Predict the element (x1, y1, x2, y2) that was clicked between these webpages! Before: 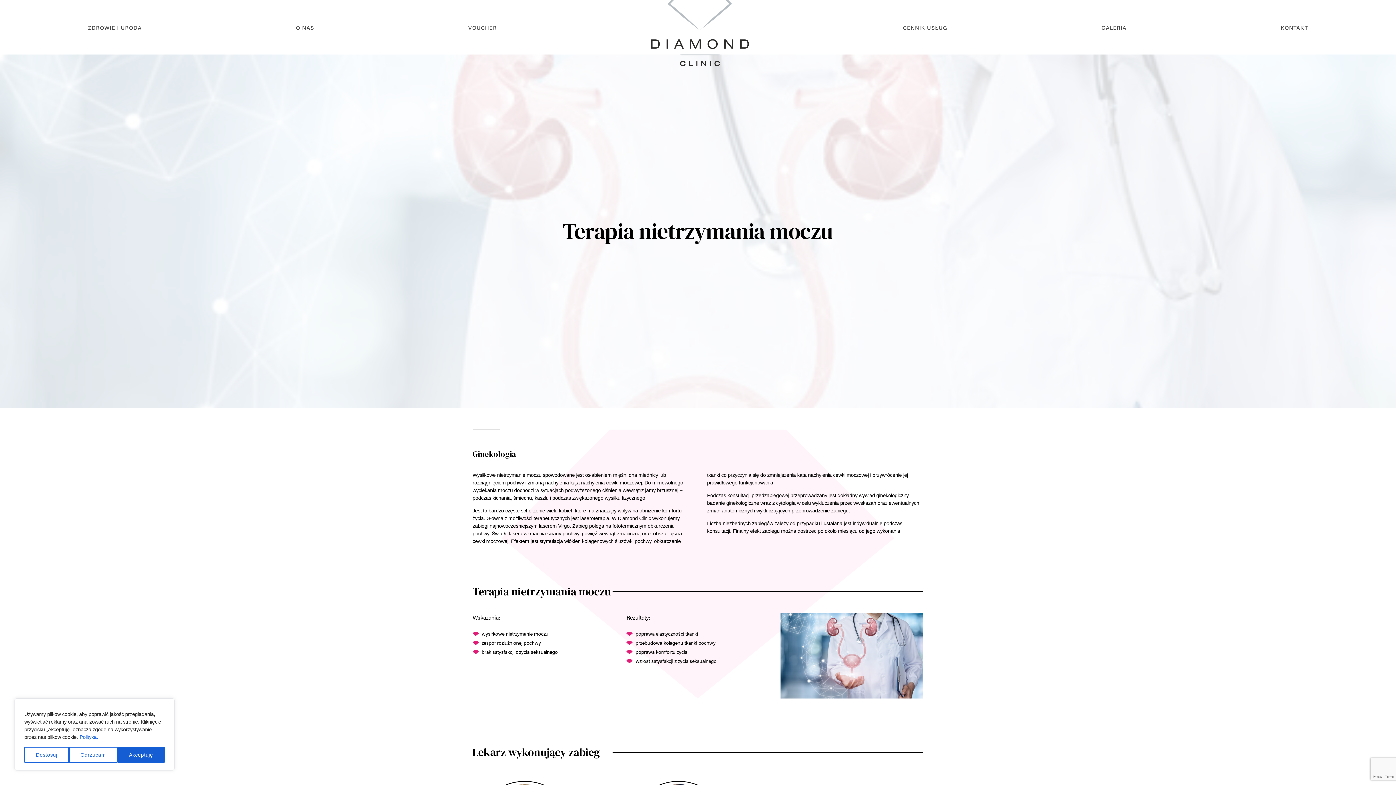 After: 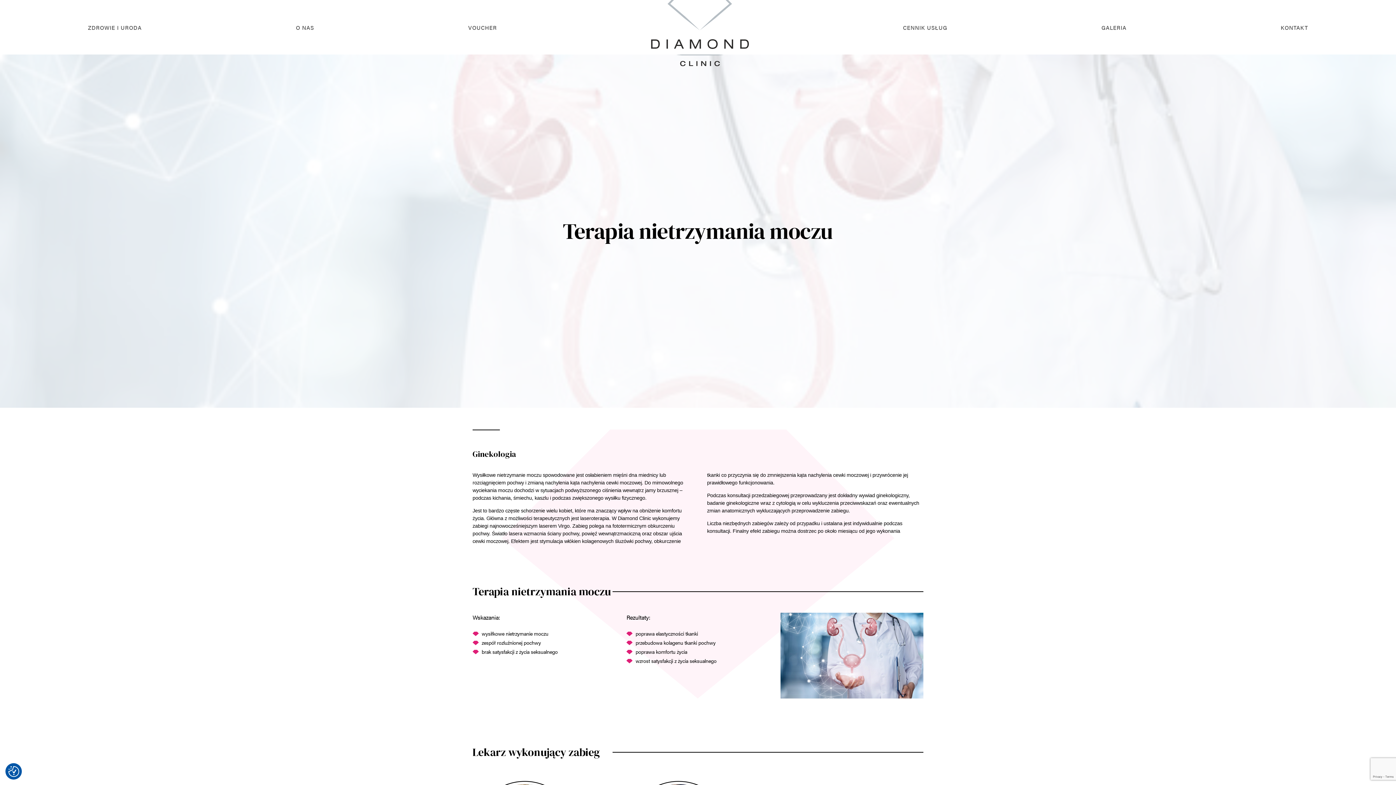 Action: bbox: (68, 747, 117, 763) label: Odrzucam